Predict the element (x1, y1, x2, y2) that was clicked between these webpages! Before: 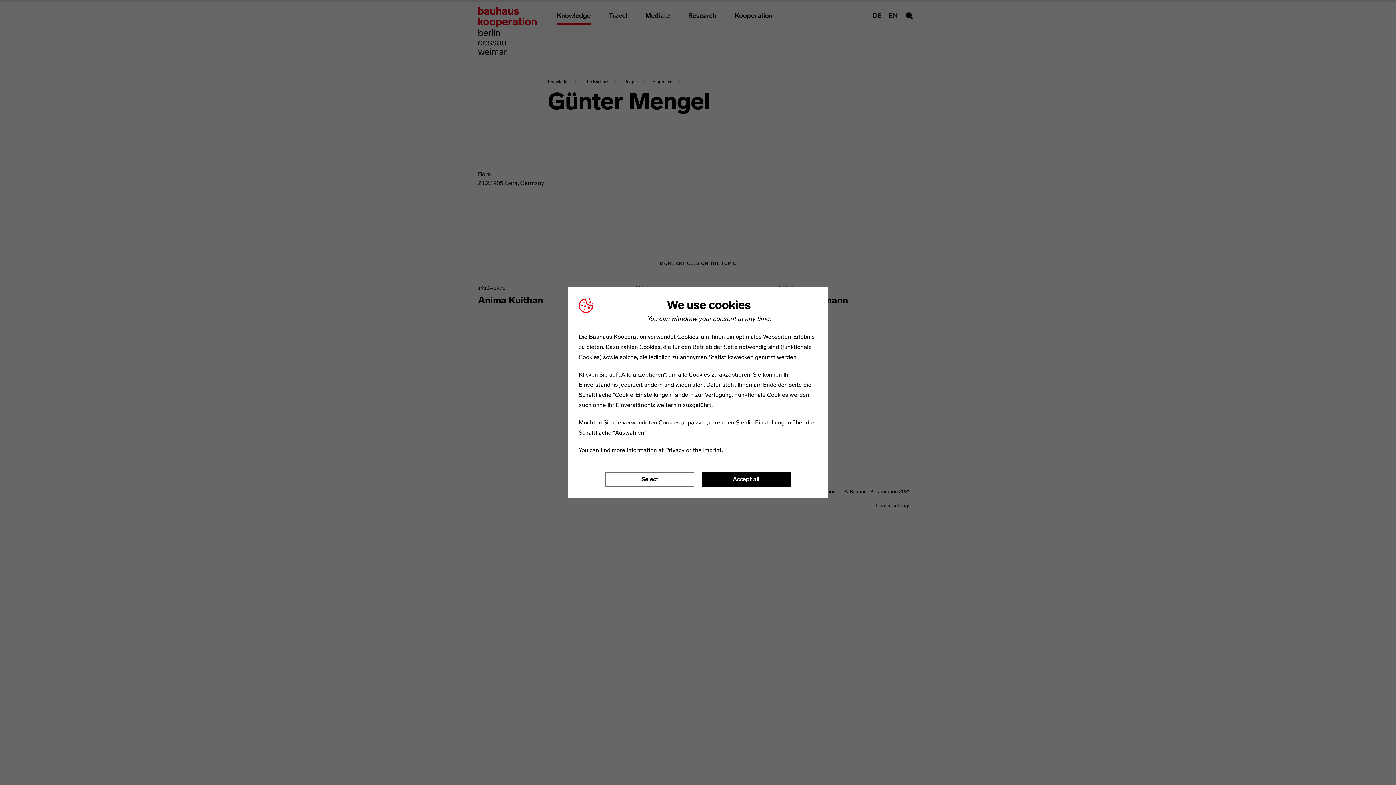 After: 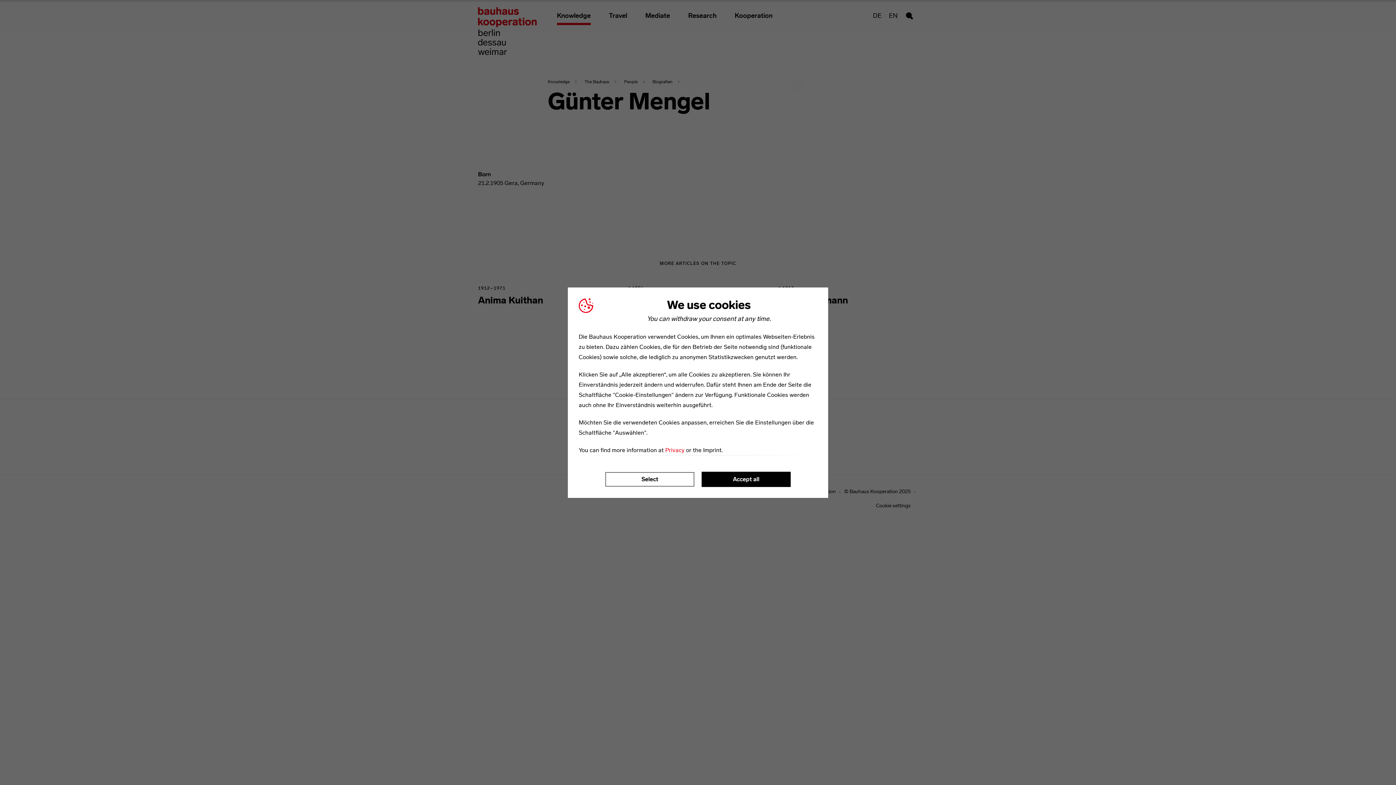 Action: bbox: (665, 446, 684, 453) label: Privacy